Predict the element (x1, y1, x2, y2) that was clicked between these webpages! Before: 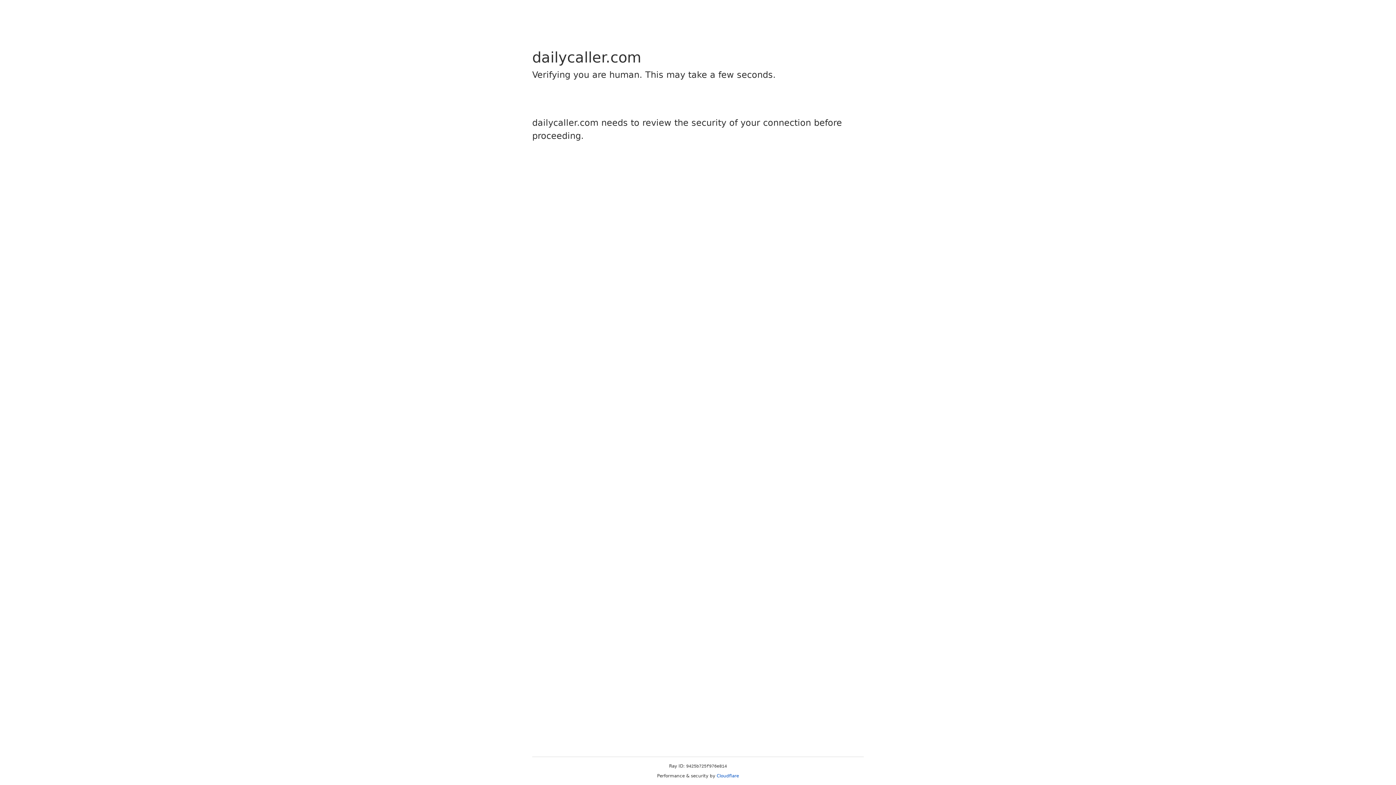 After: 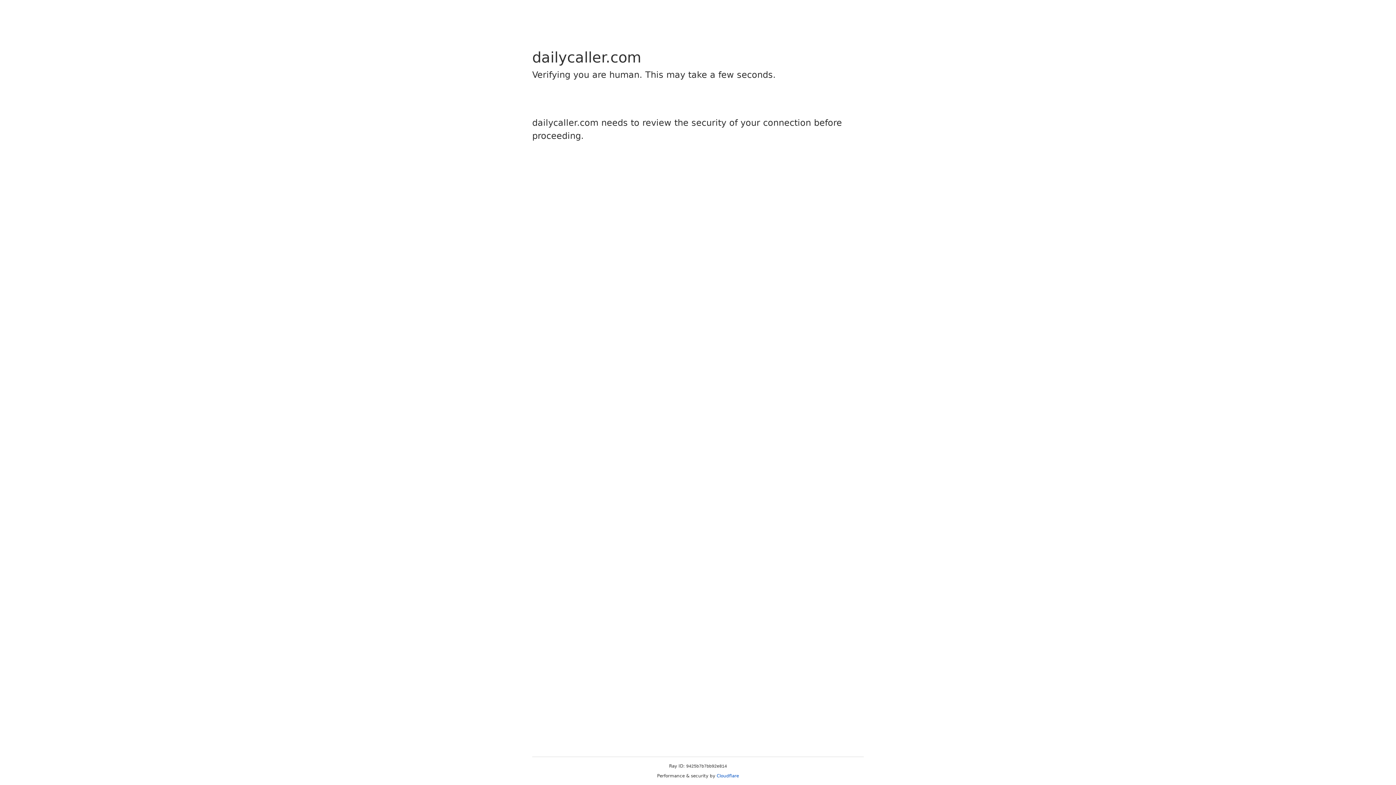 Action: label: Cloudflare bbox: (716, 773, 739, 778)